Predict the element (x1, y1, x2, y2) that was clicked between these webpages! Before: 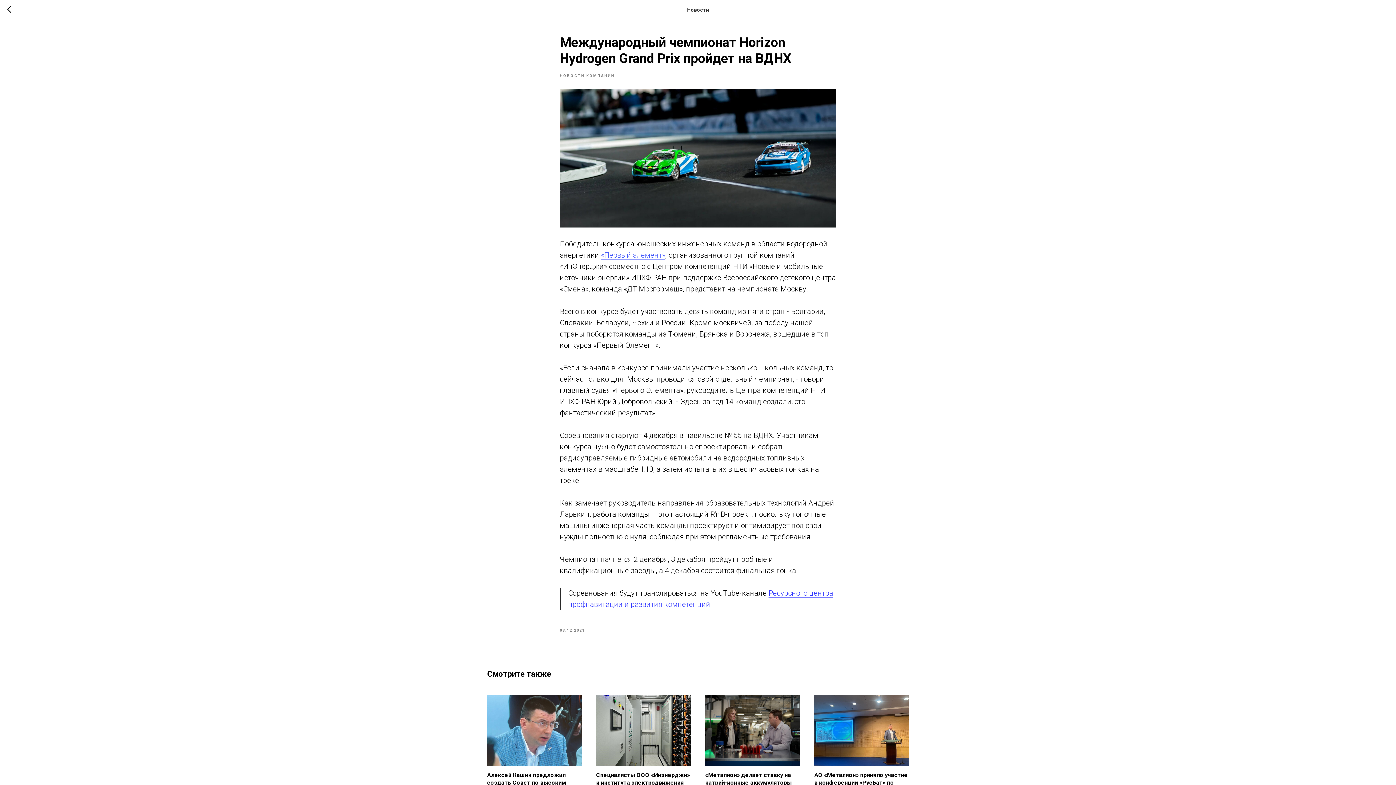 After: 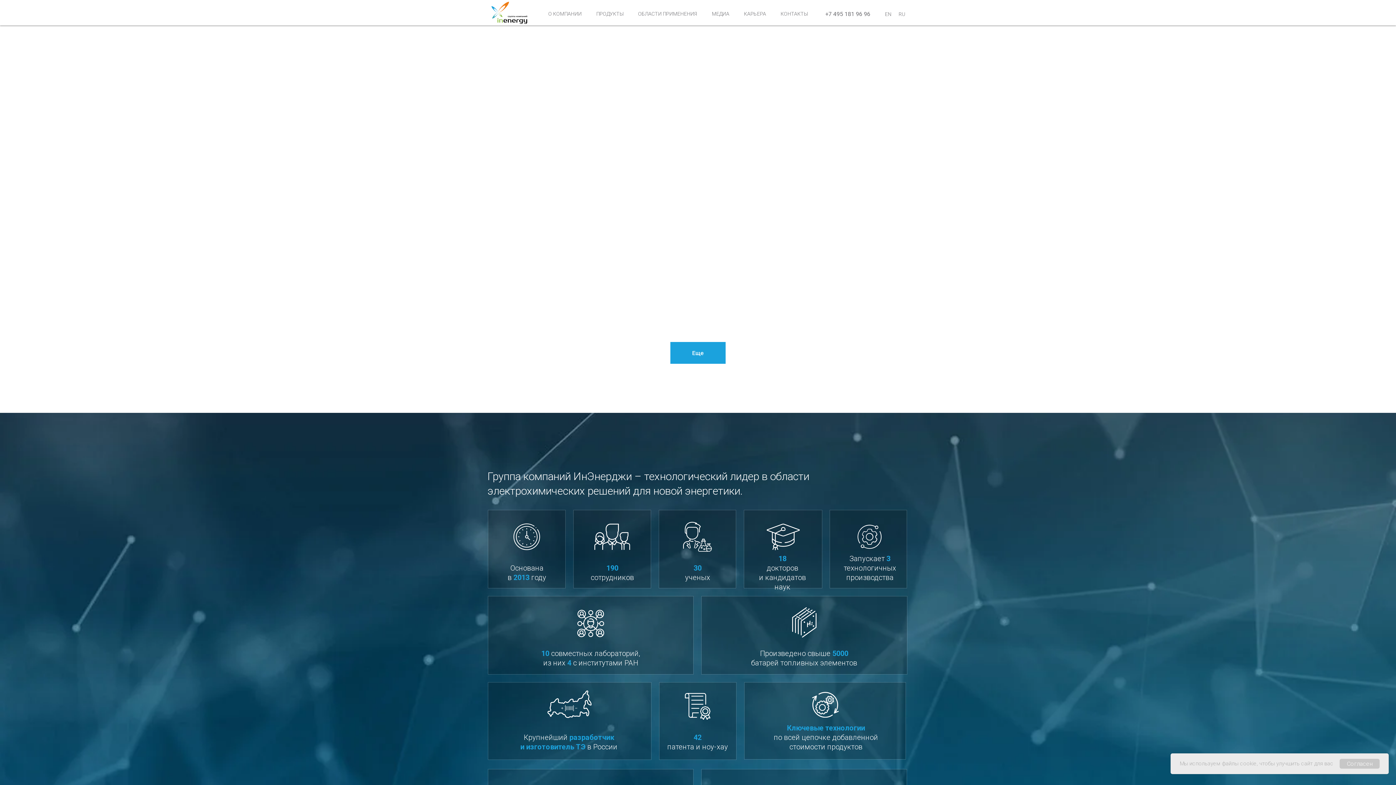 Action: bbox: (7, 5, 15, 14)